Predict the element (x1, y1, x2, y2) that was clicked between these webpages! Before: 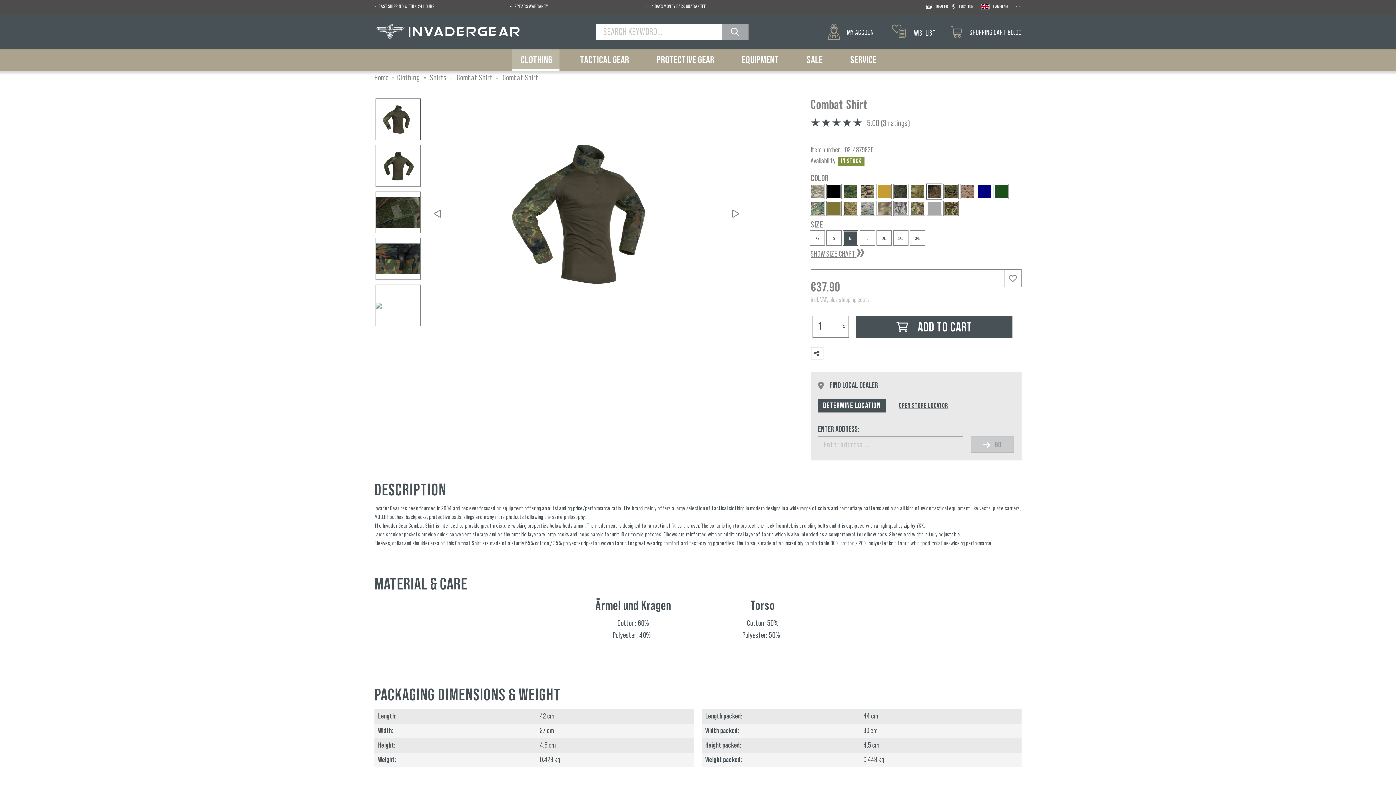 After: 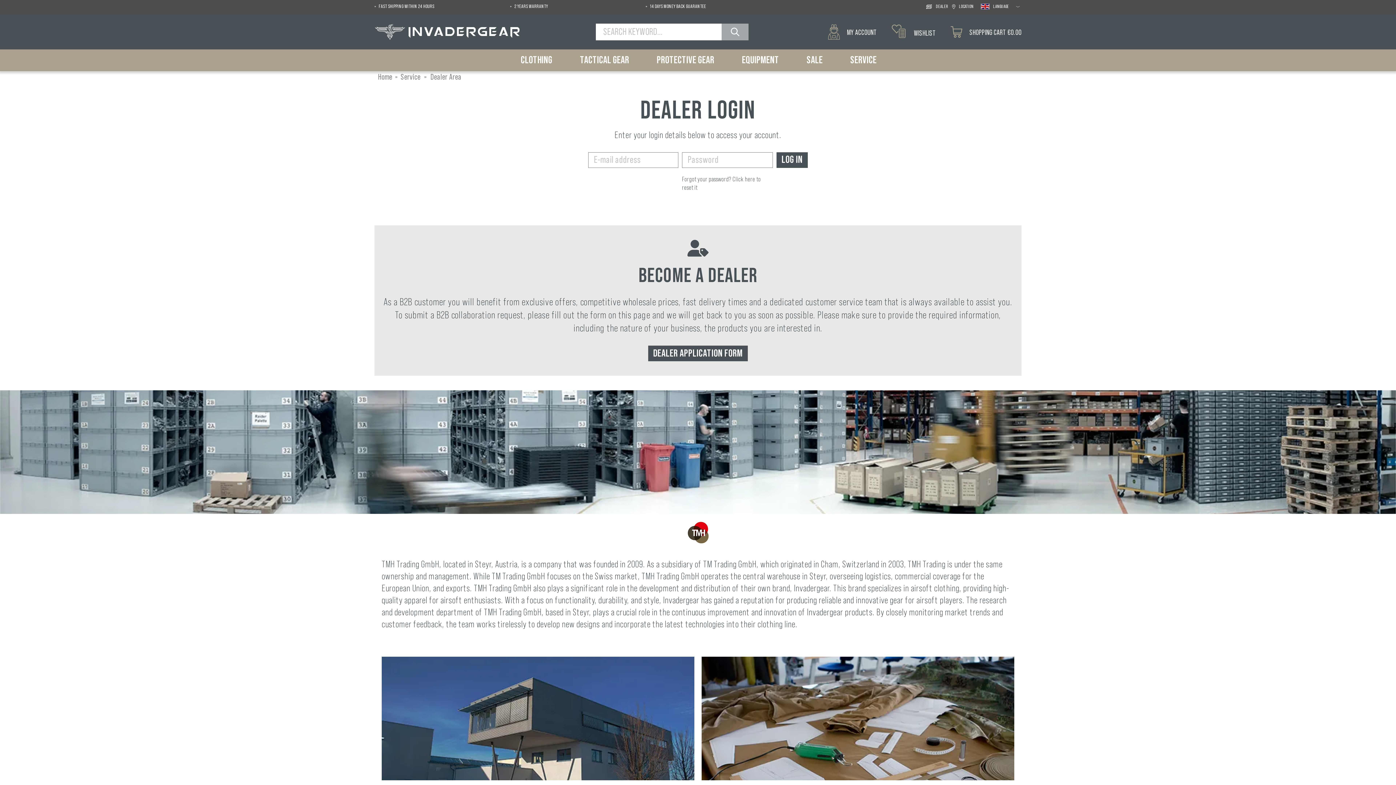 Action: label: DEALER bbox: (924, 1, 950, 12)